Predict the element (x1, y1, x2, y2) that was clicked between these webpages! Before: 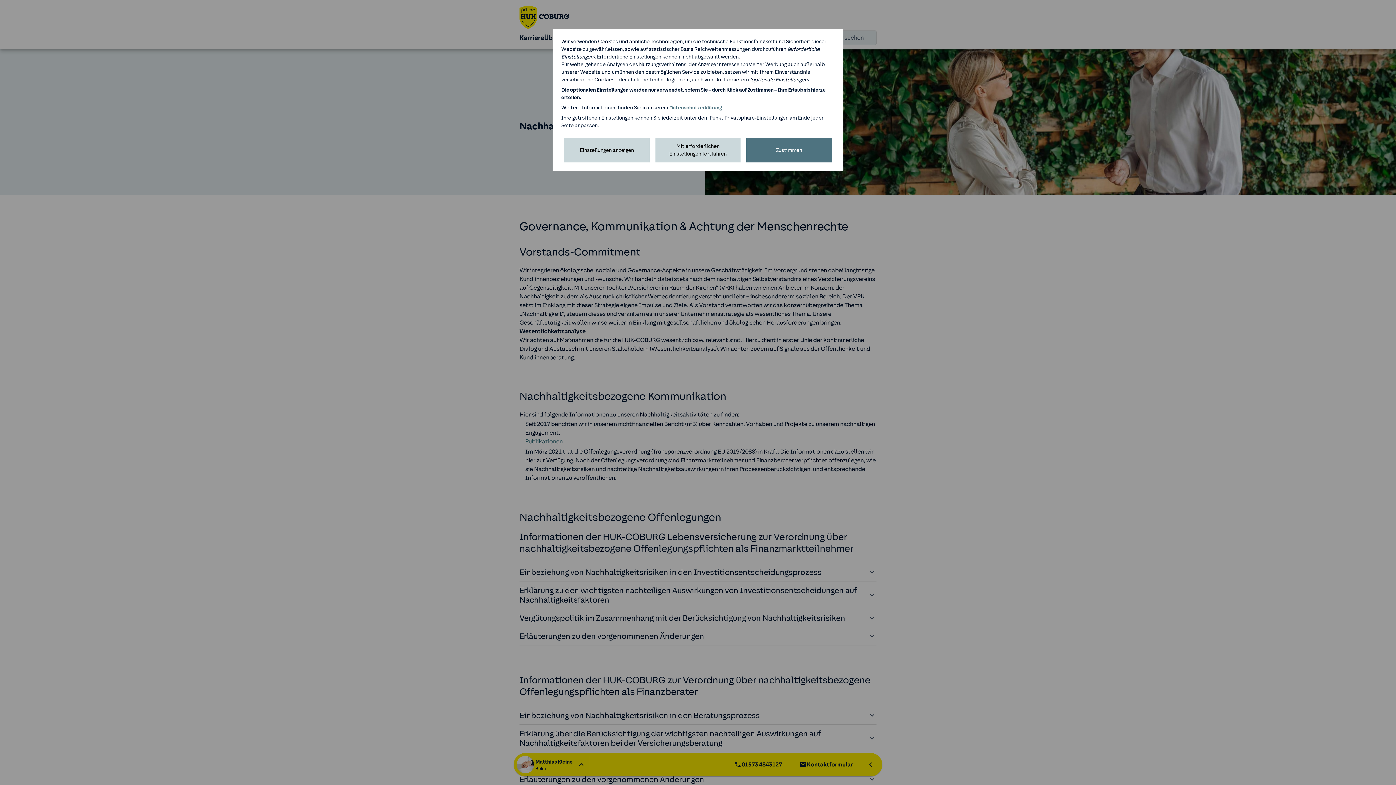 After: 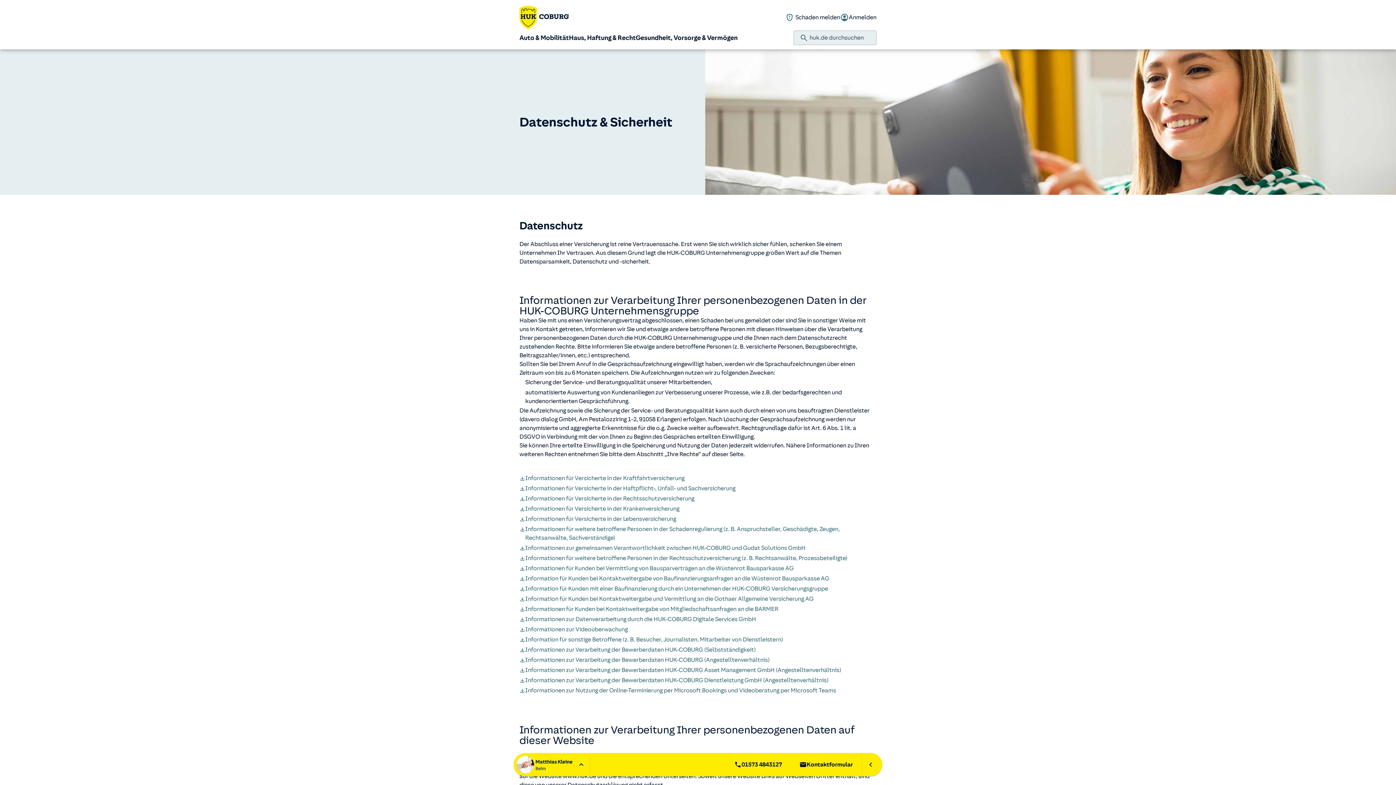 Action: label: Datenschutzerklärung bbox: (669, 105, 722, 110)